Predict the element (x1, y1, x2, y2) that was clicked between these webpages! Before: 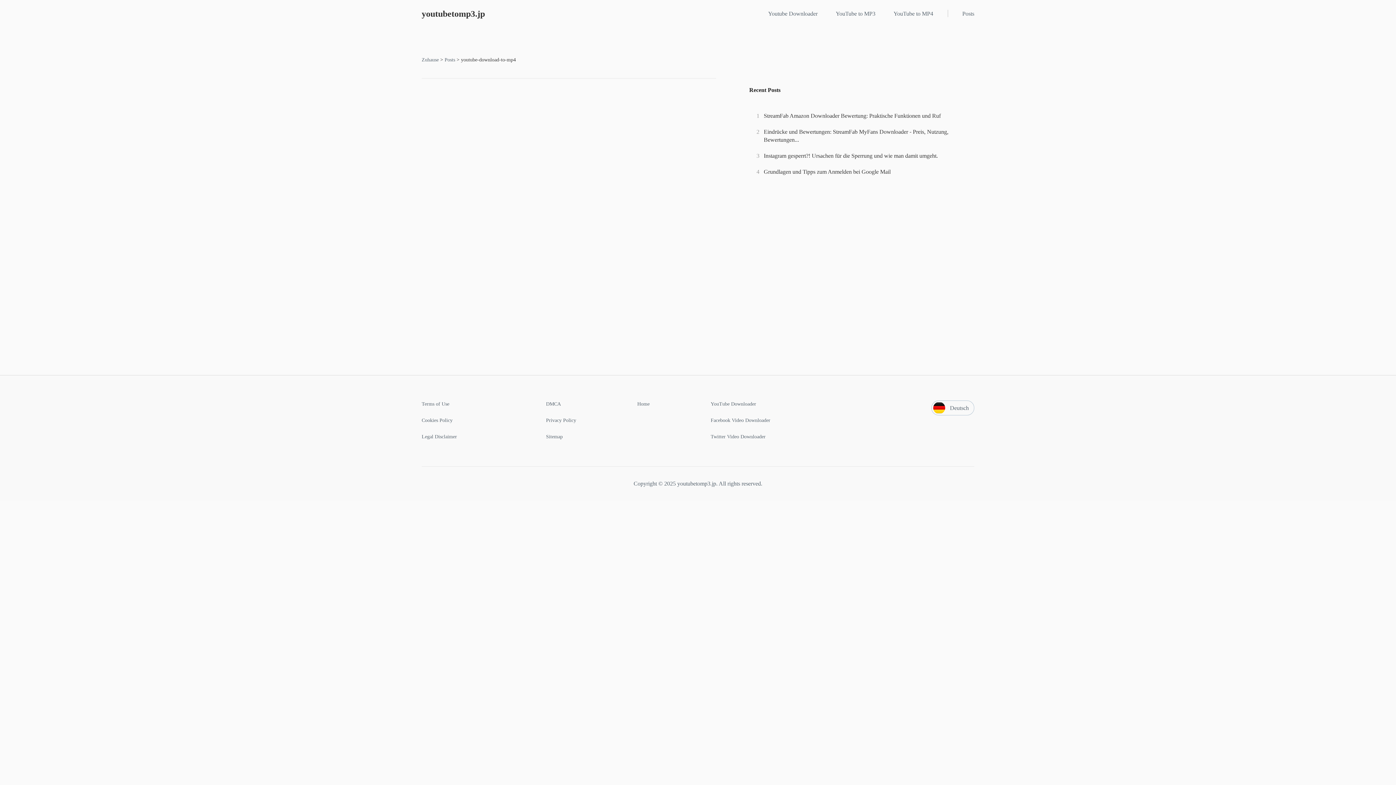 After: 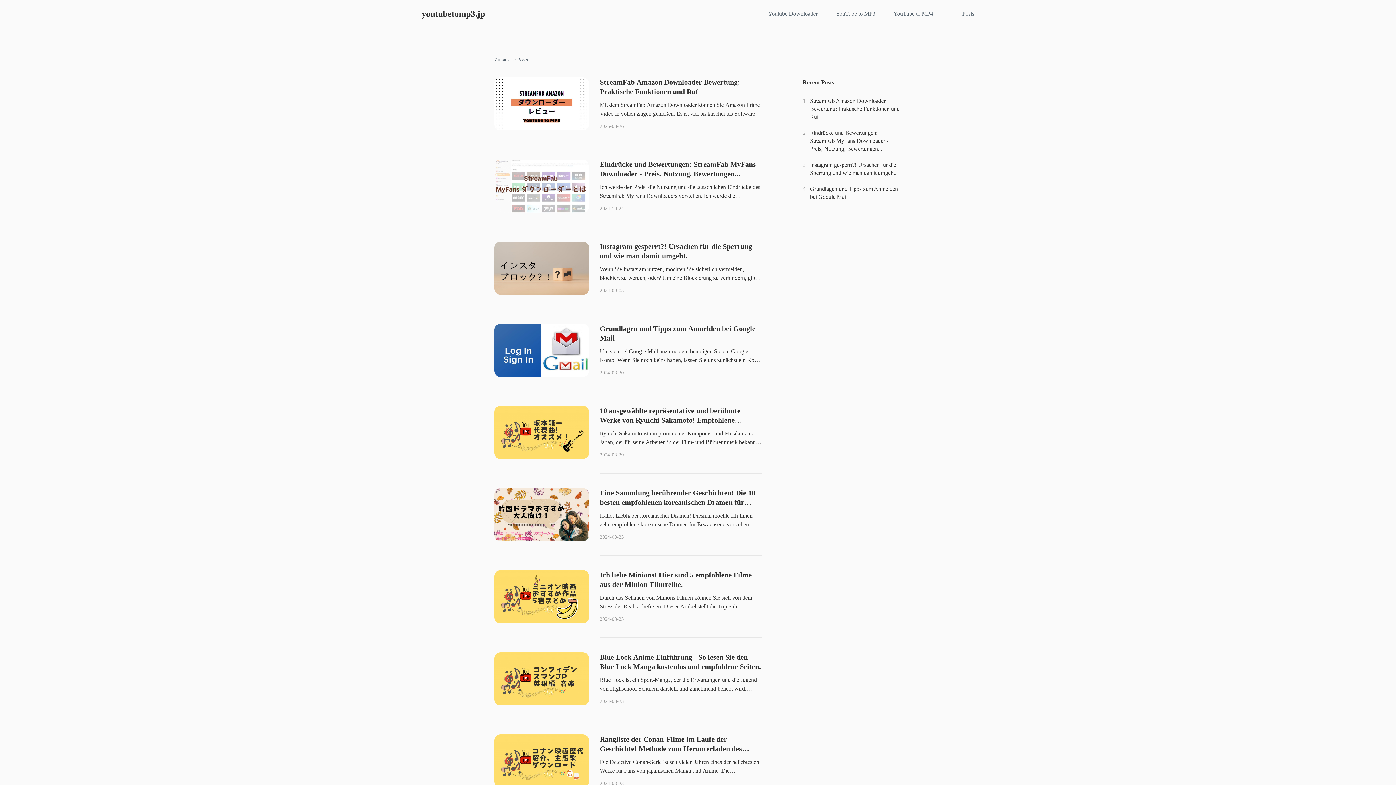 Action: label: Posts bbox: (444, 57, 455, 62)